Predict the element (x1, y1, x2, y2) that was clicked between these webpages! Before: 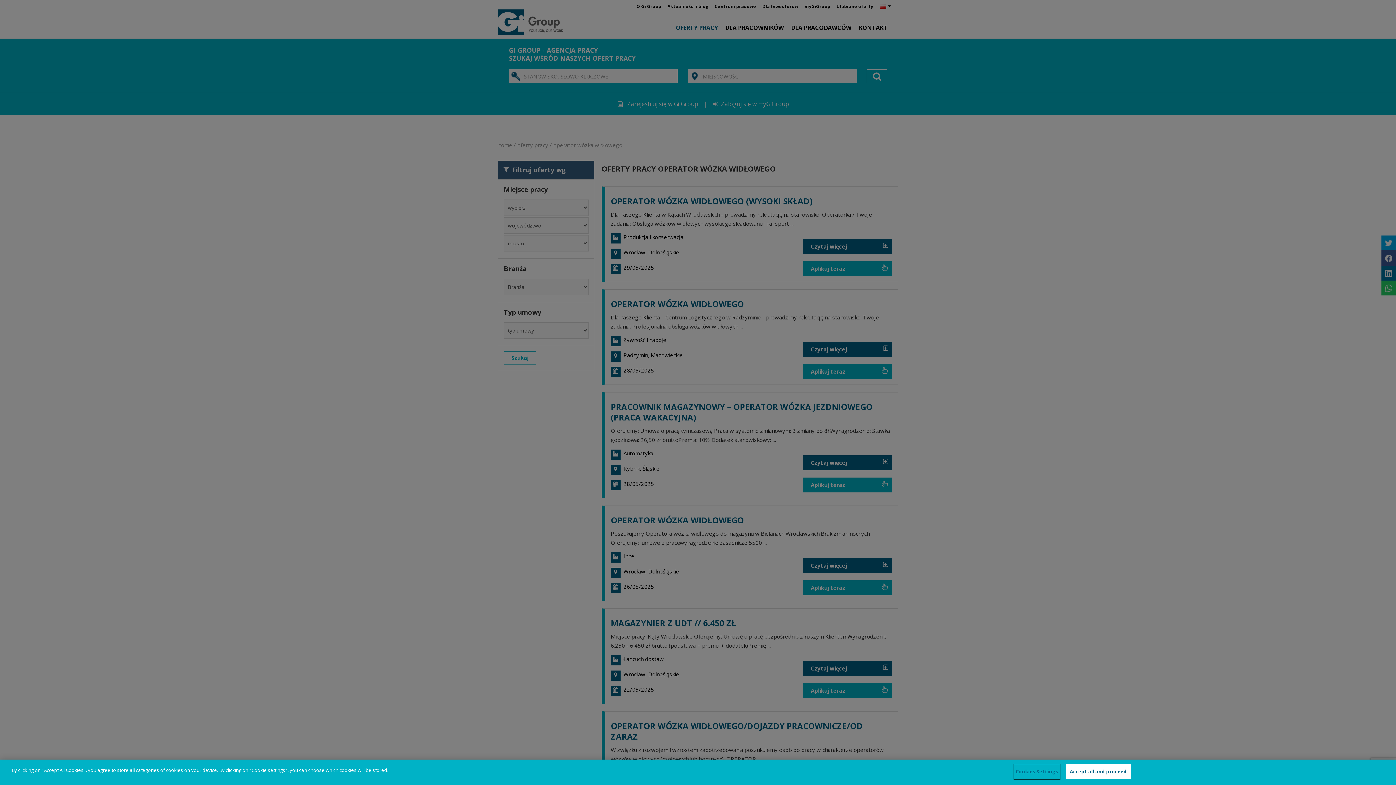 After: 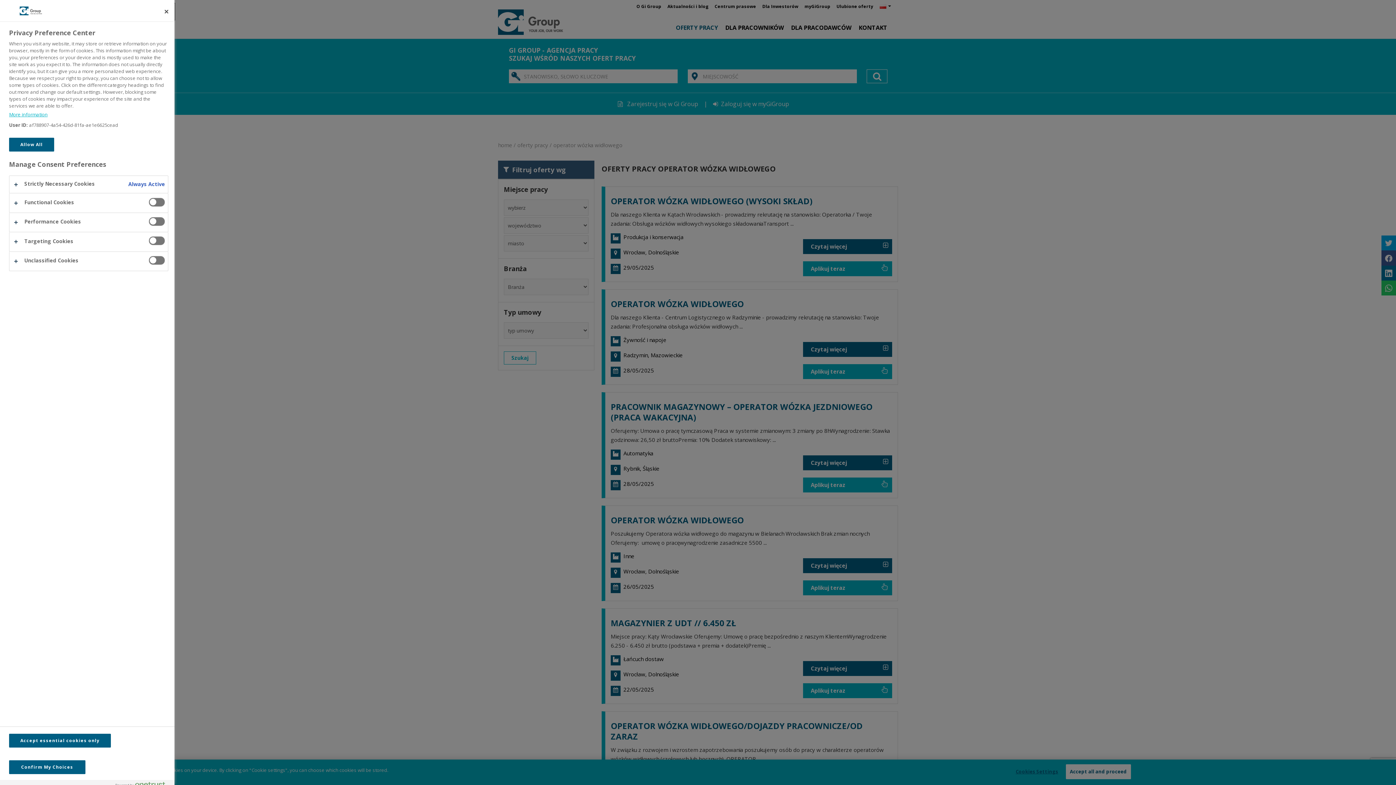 Action: label: Cookies Settings bbox: (1014, 765, 1059, 779)